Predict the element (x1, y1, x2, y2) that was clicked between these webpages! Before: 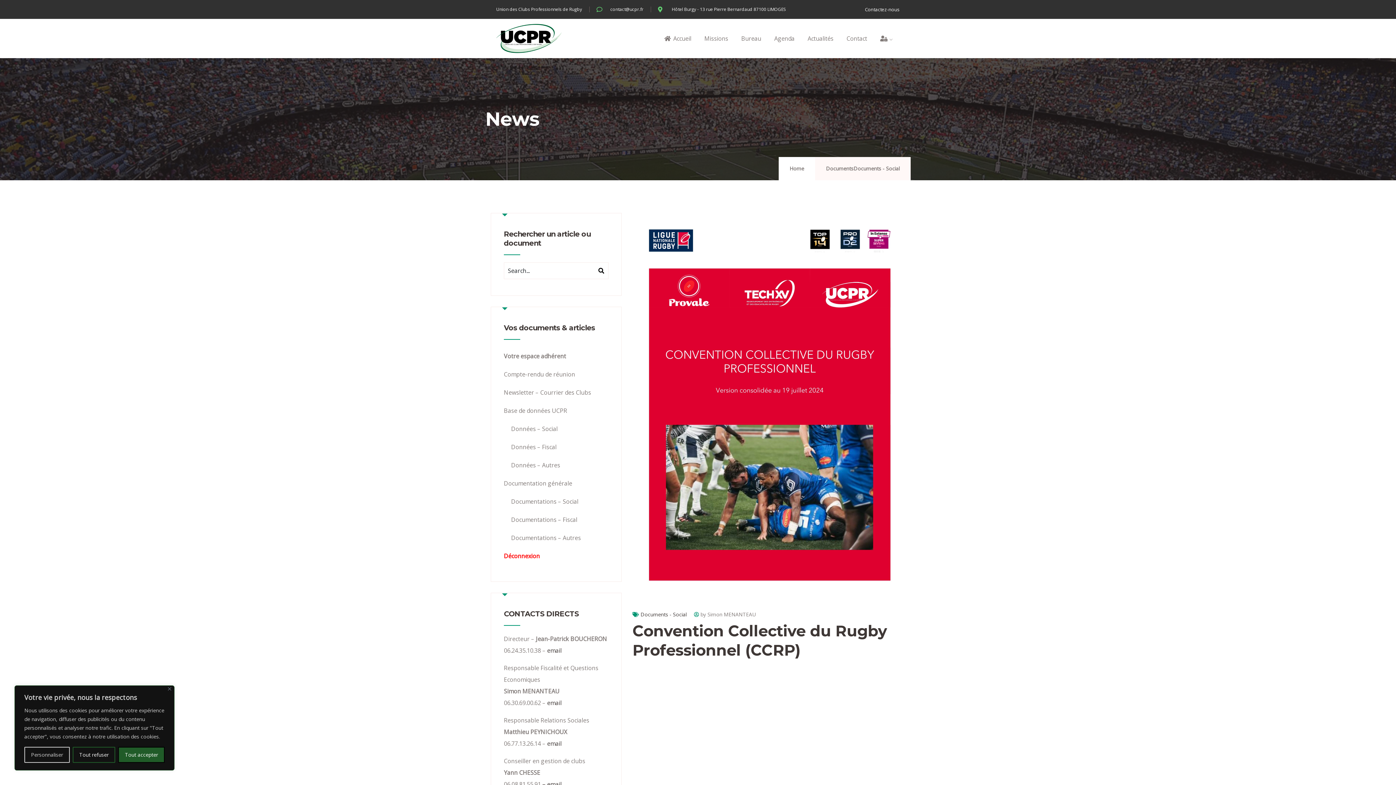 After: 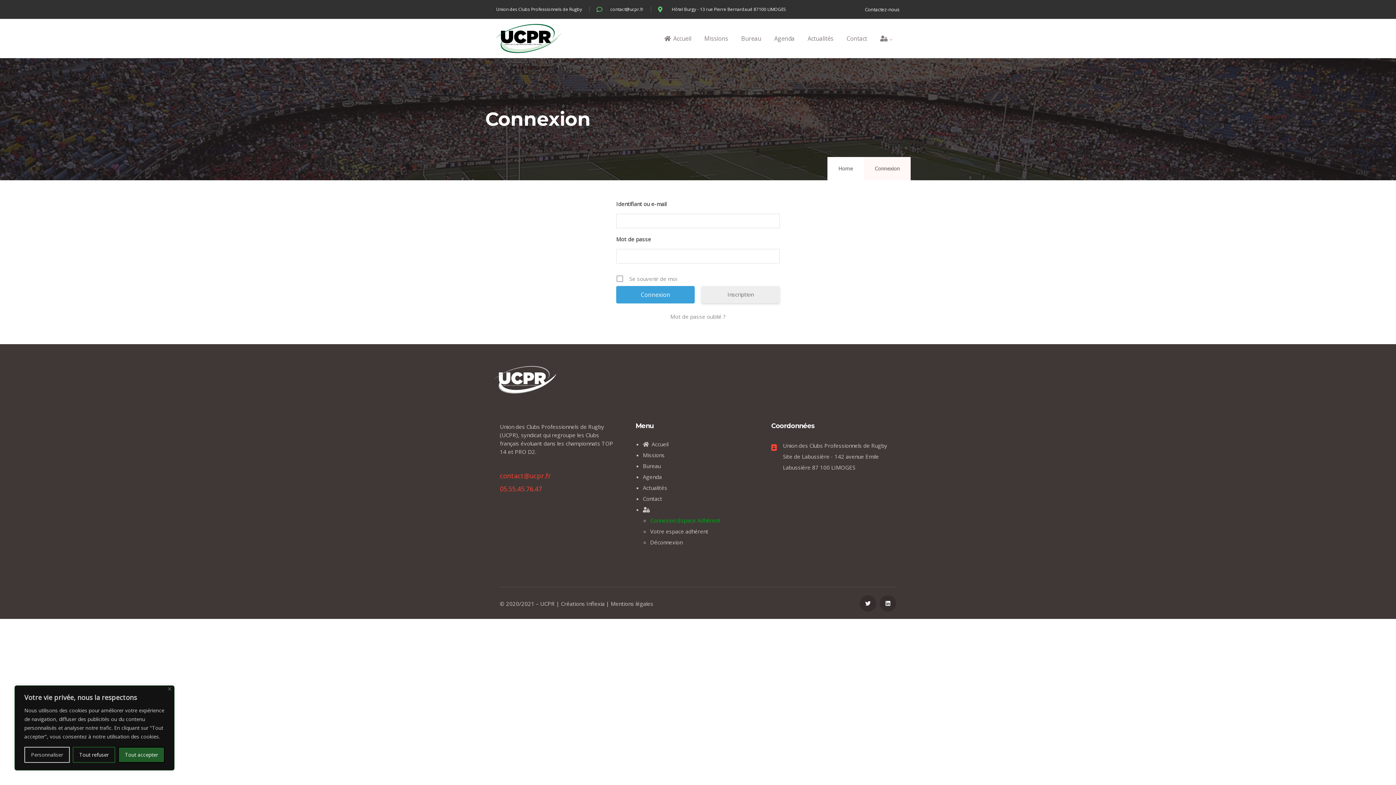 Action: label: Documentation générale bbox: (504, 474, 608, 492)